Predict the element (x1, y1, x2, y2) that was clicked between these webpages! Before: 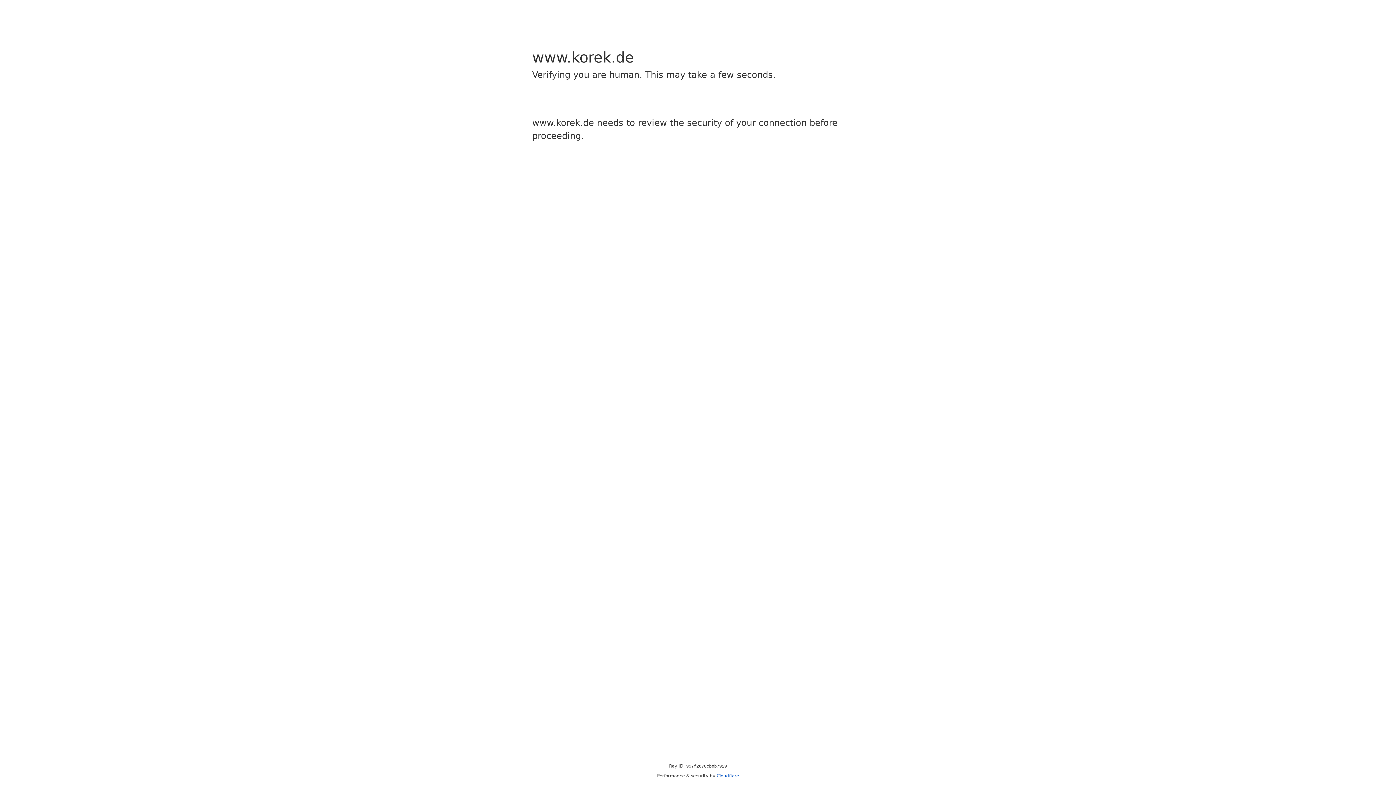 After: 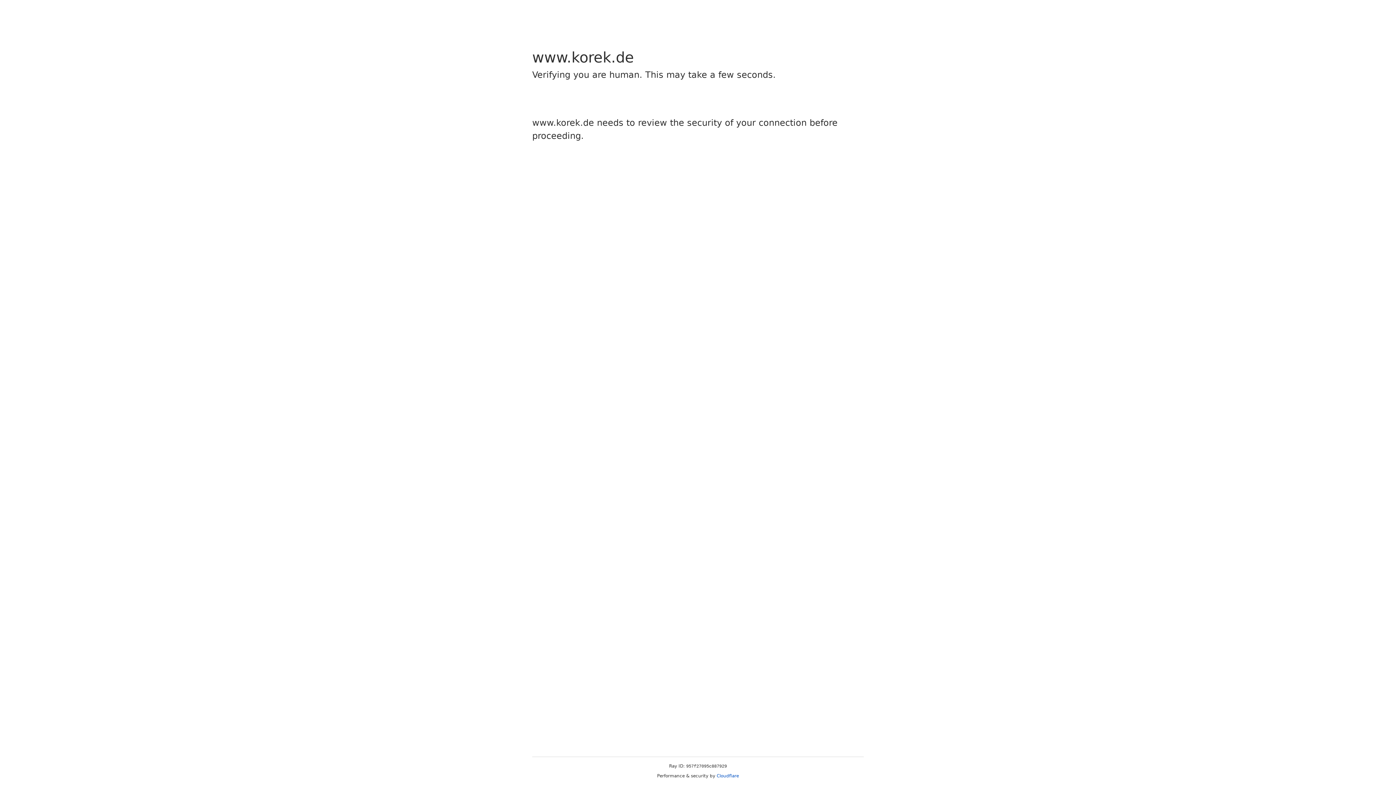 Action: bbox: (716, 773, 739, 778) label: Cloudflare